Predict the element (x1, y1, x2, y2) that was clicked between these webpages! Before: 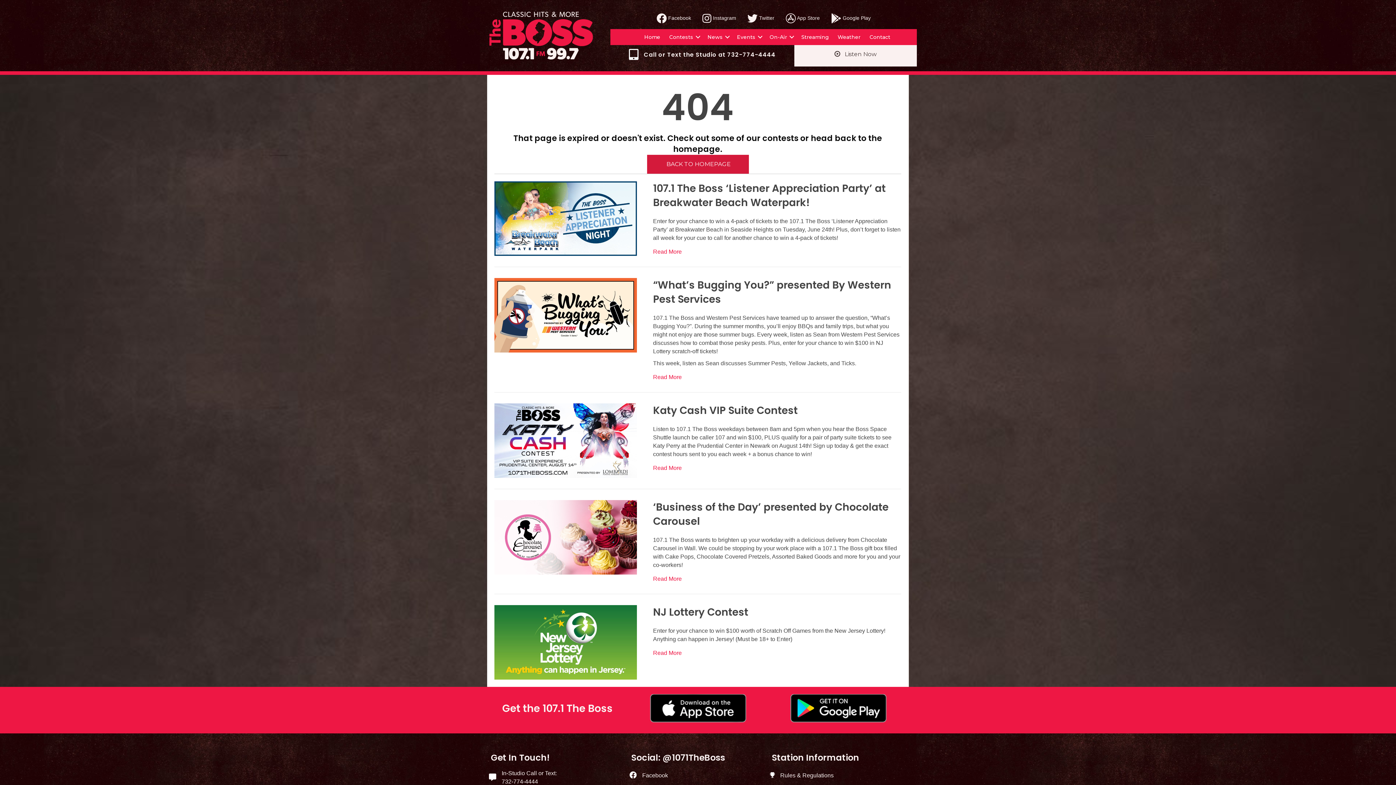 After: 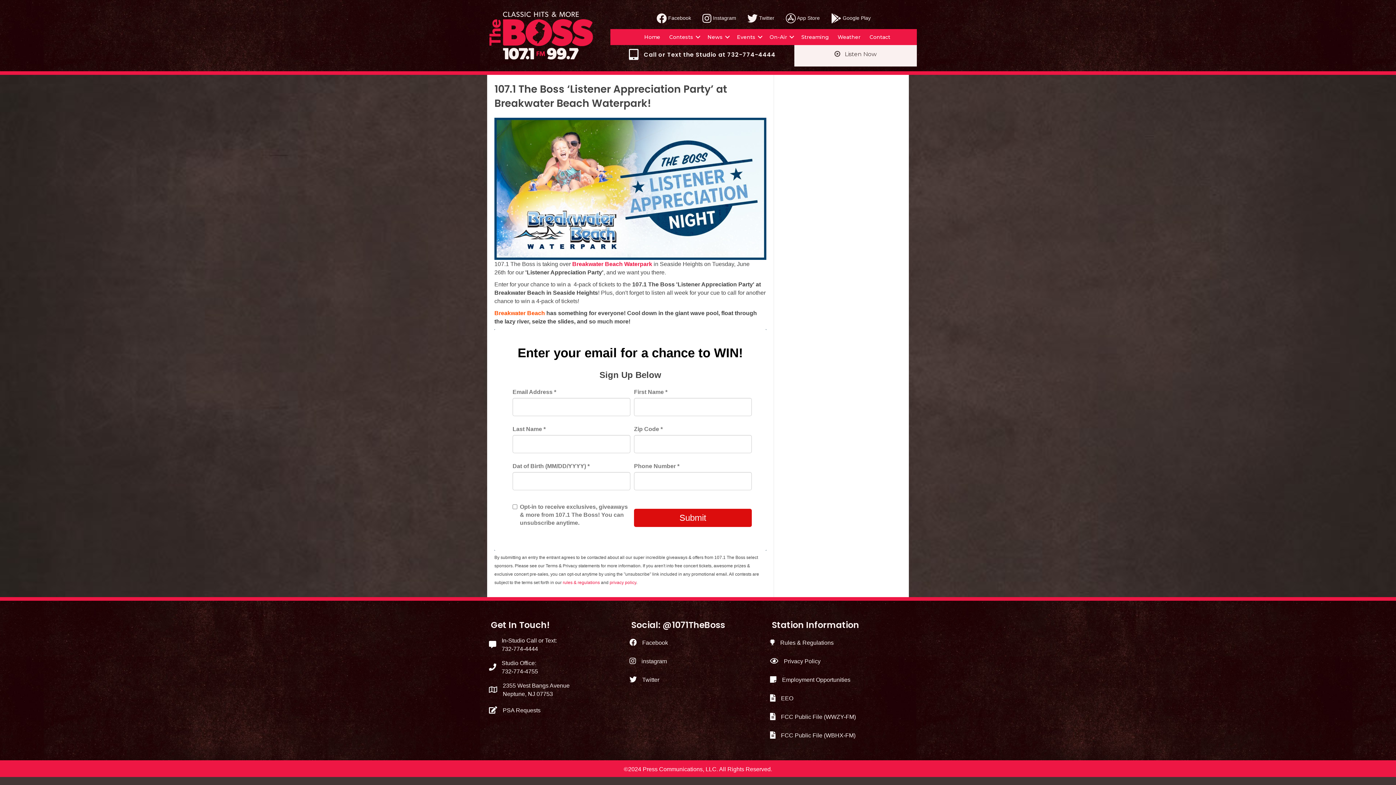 Action: bbox: (653, 247, 681, 255) label: Read More